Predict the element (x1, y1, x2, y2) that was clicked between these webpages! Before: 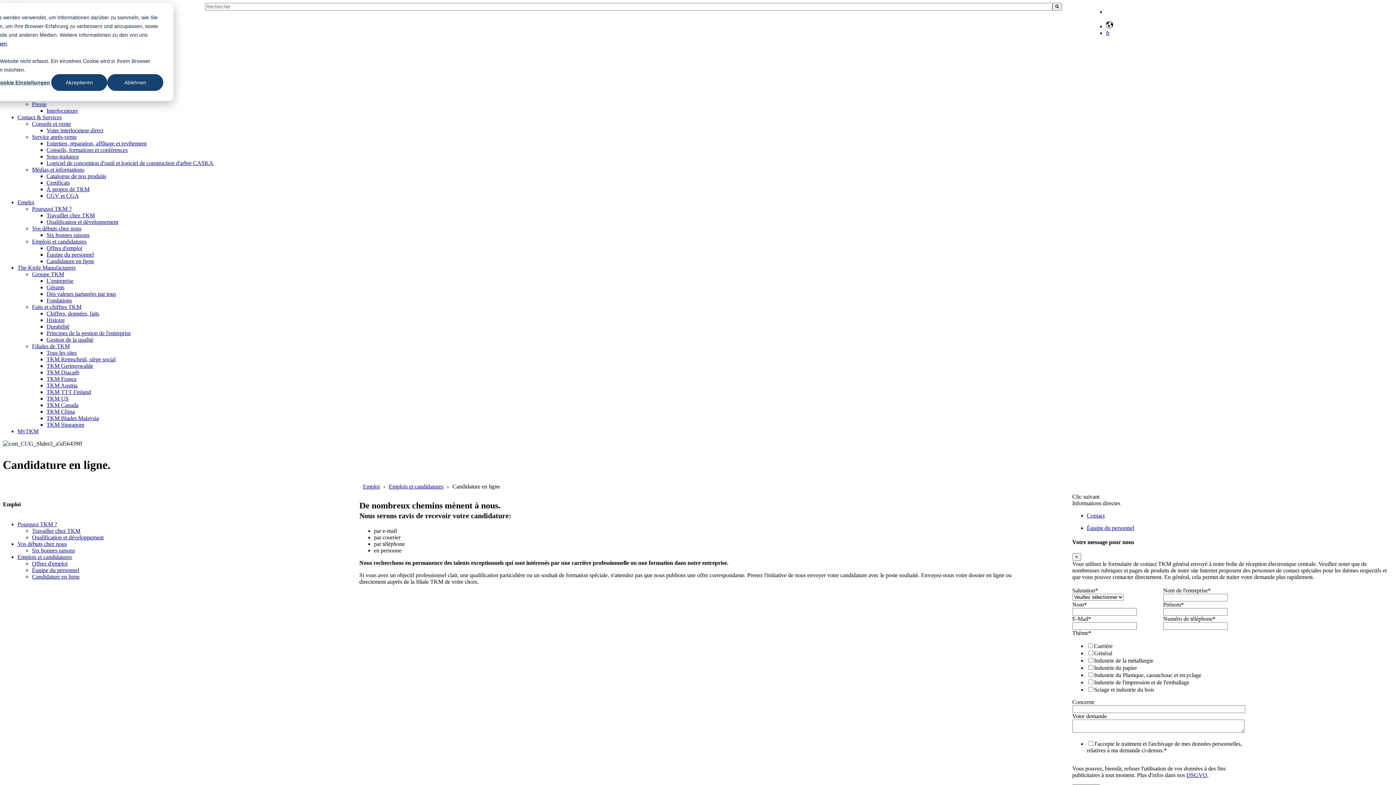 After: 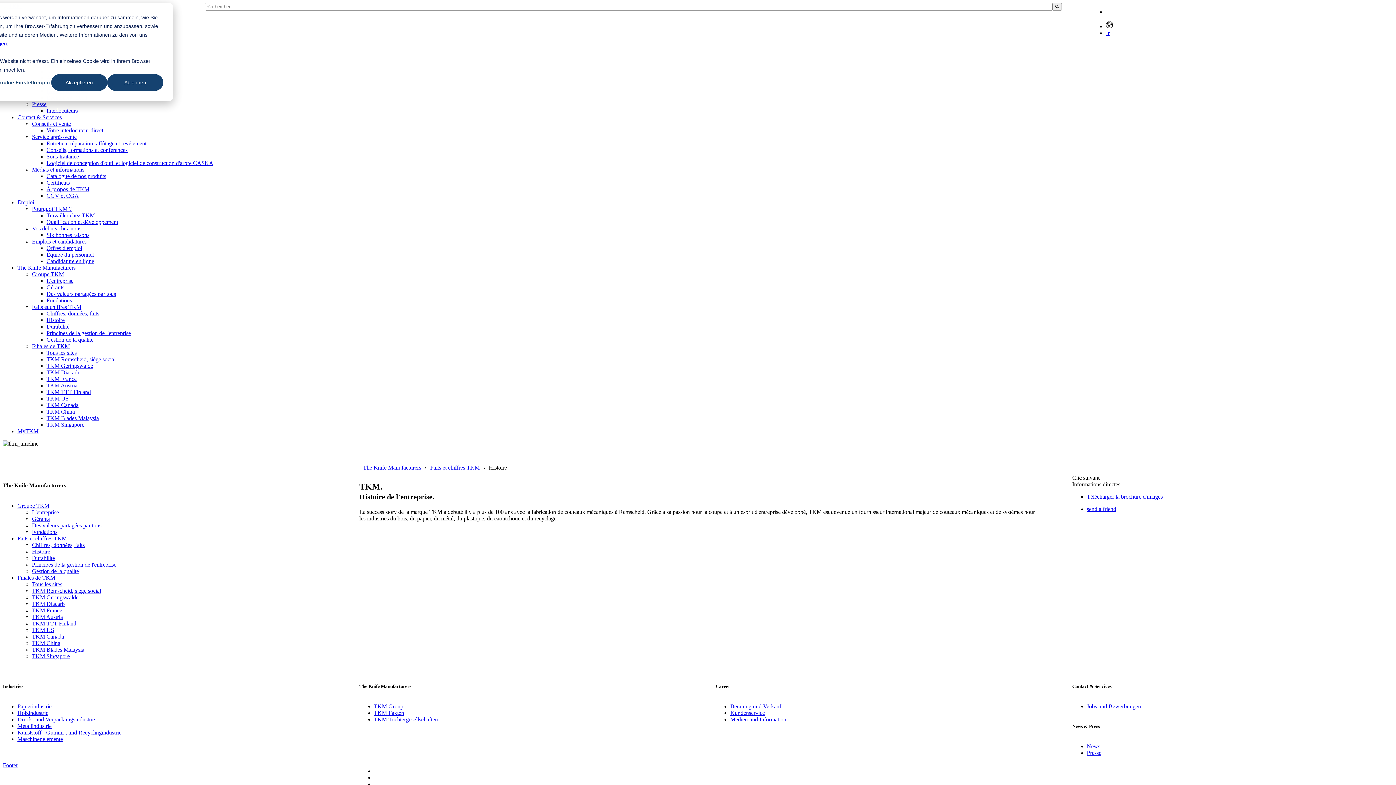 Action: label: Histoire bbox: (46, 317, 64, 323)